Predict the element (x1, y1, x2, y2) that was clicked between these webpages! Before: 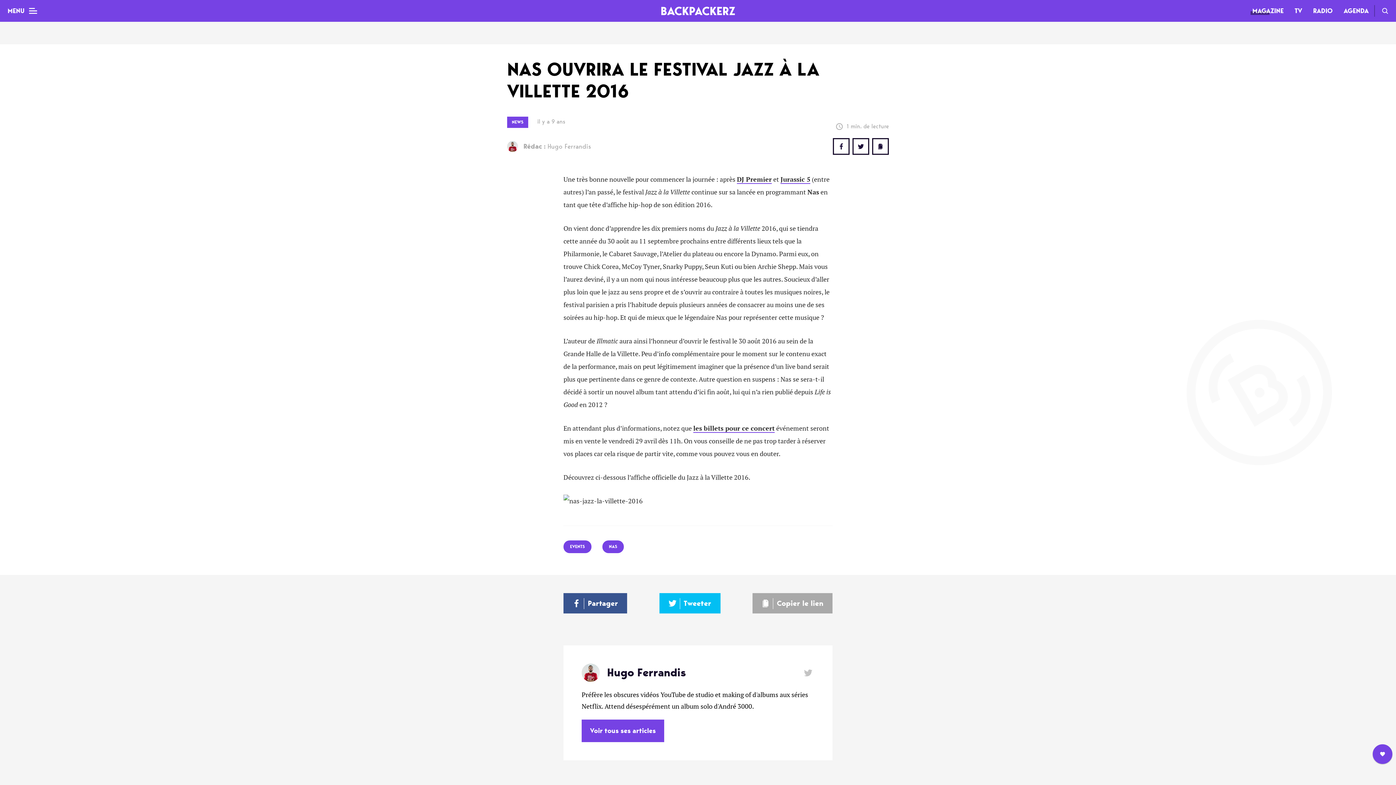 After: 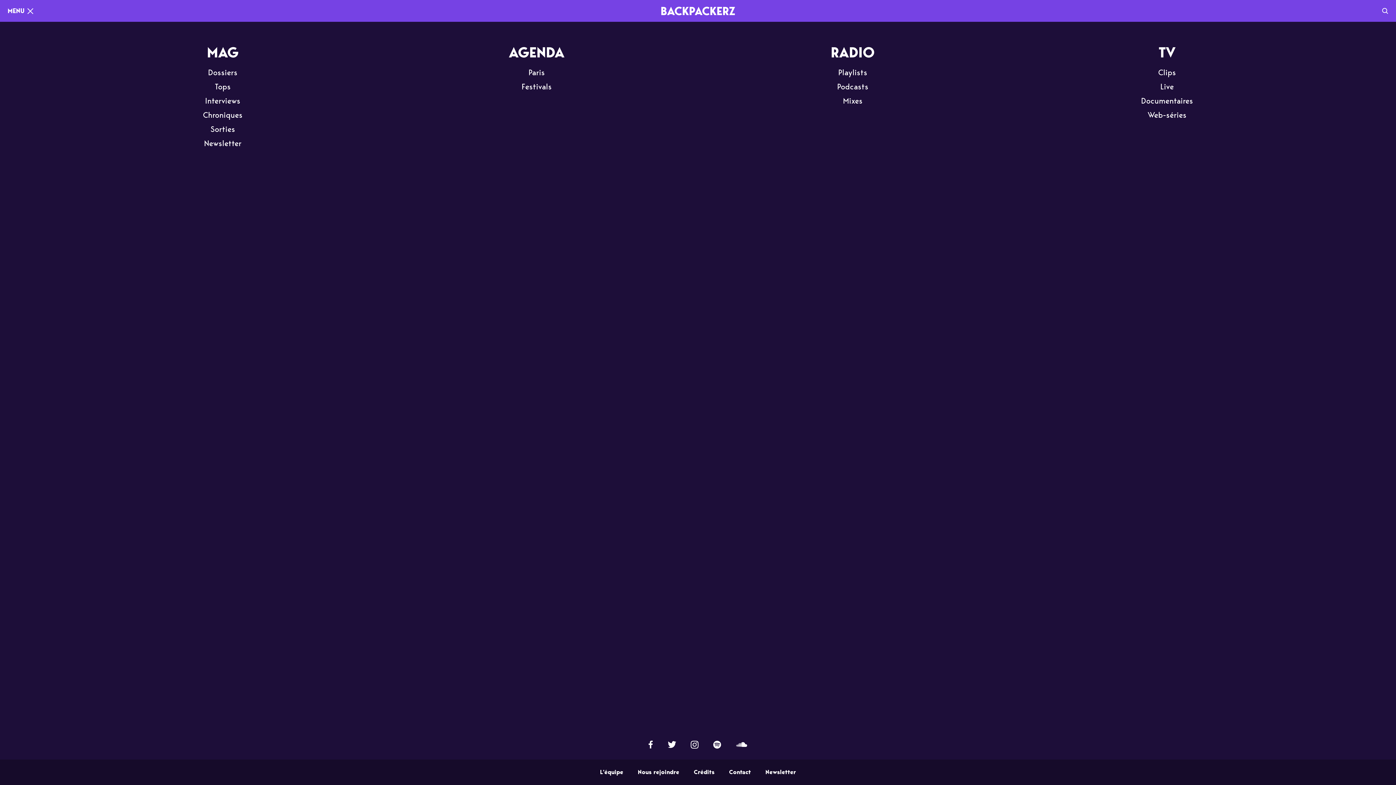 Action: label: MENU bbox: (5, 6, 37, 15)